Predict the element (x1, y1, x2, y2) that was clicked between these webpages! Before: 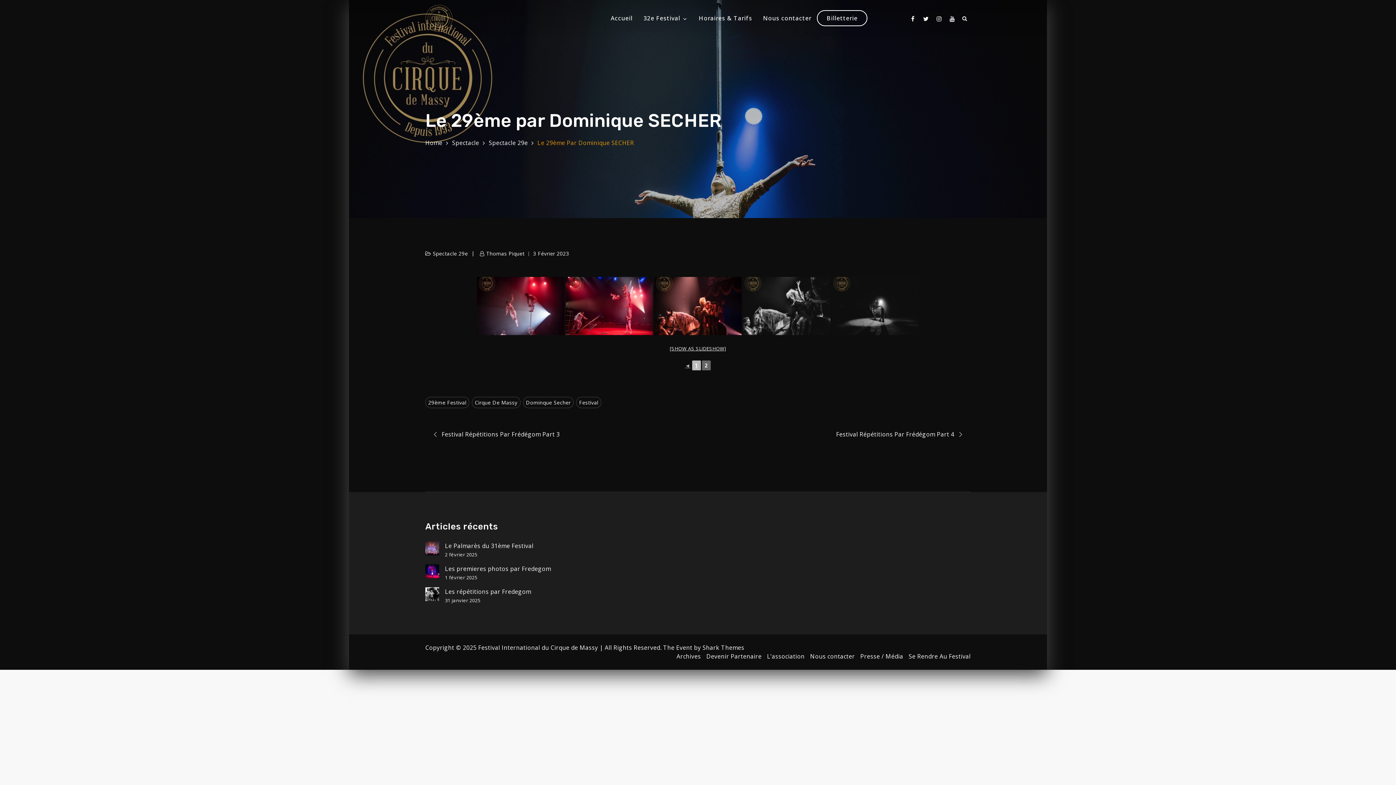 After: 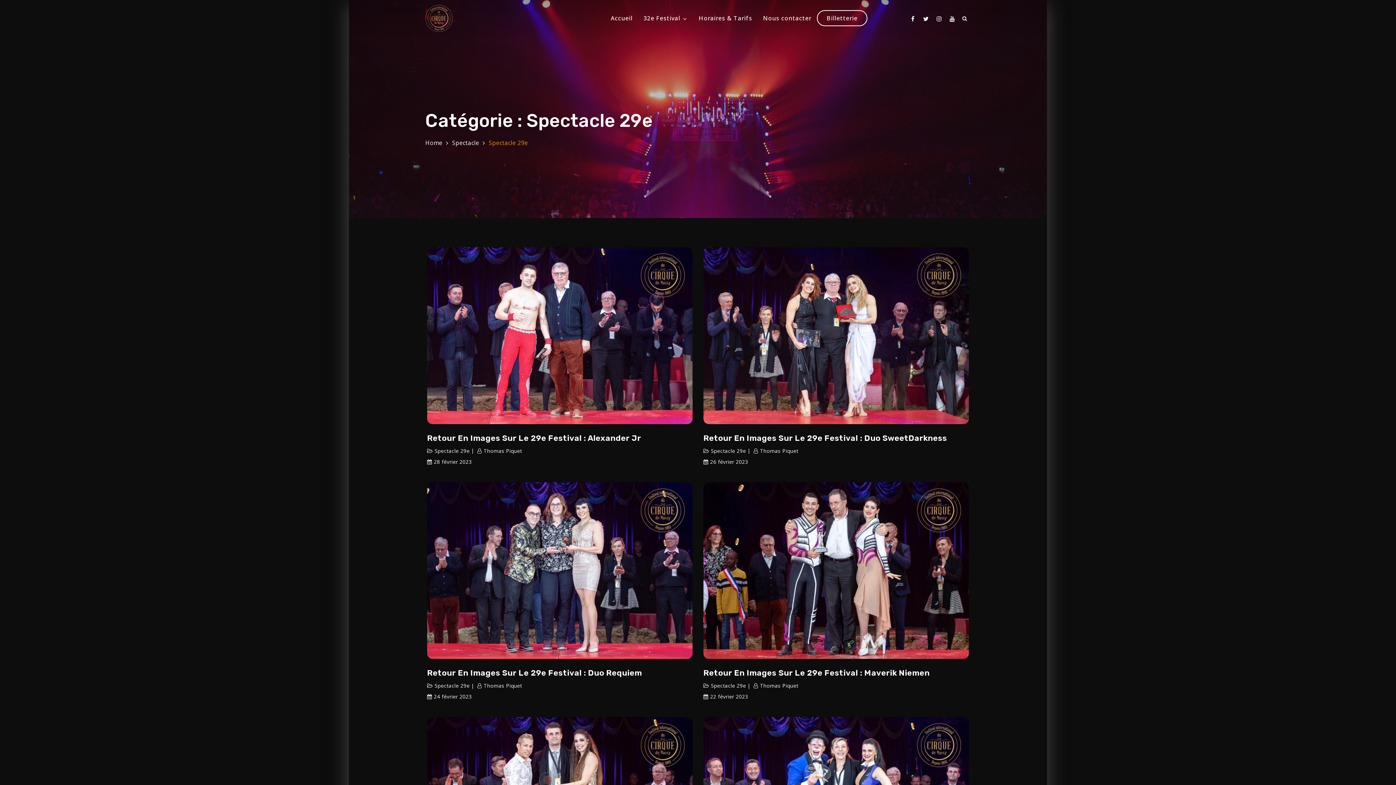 Action: bbox: (488, 138, 528, 146) label: Spectacle 29e